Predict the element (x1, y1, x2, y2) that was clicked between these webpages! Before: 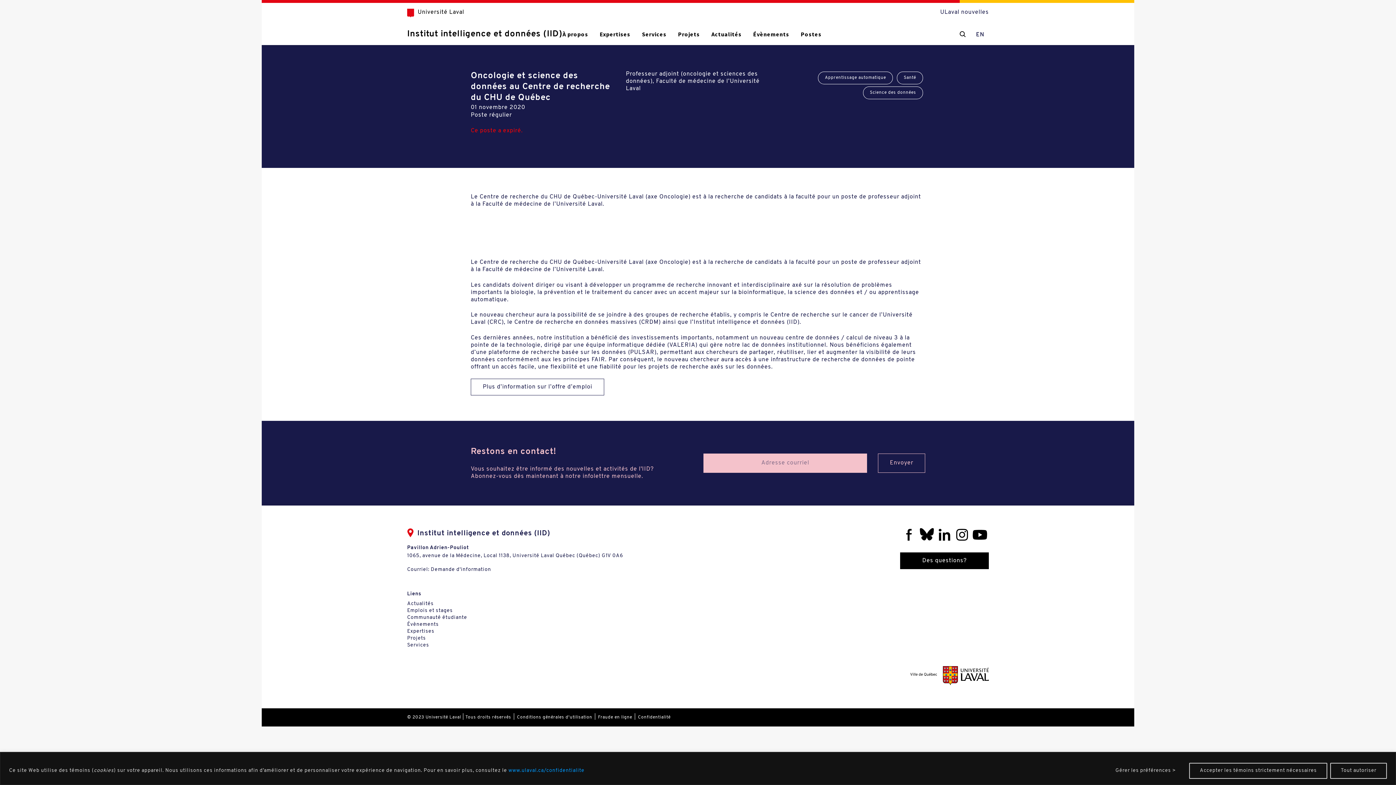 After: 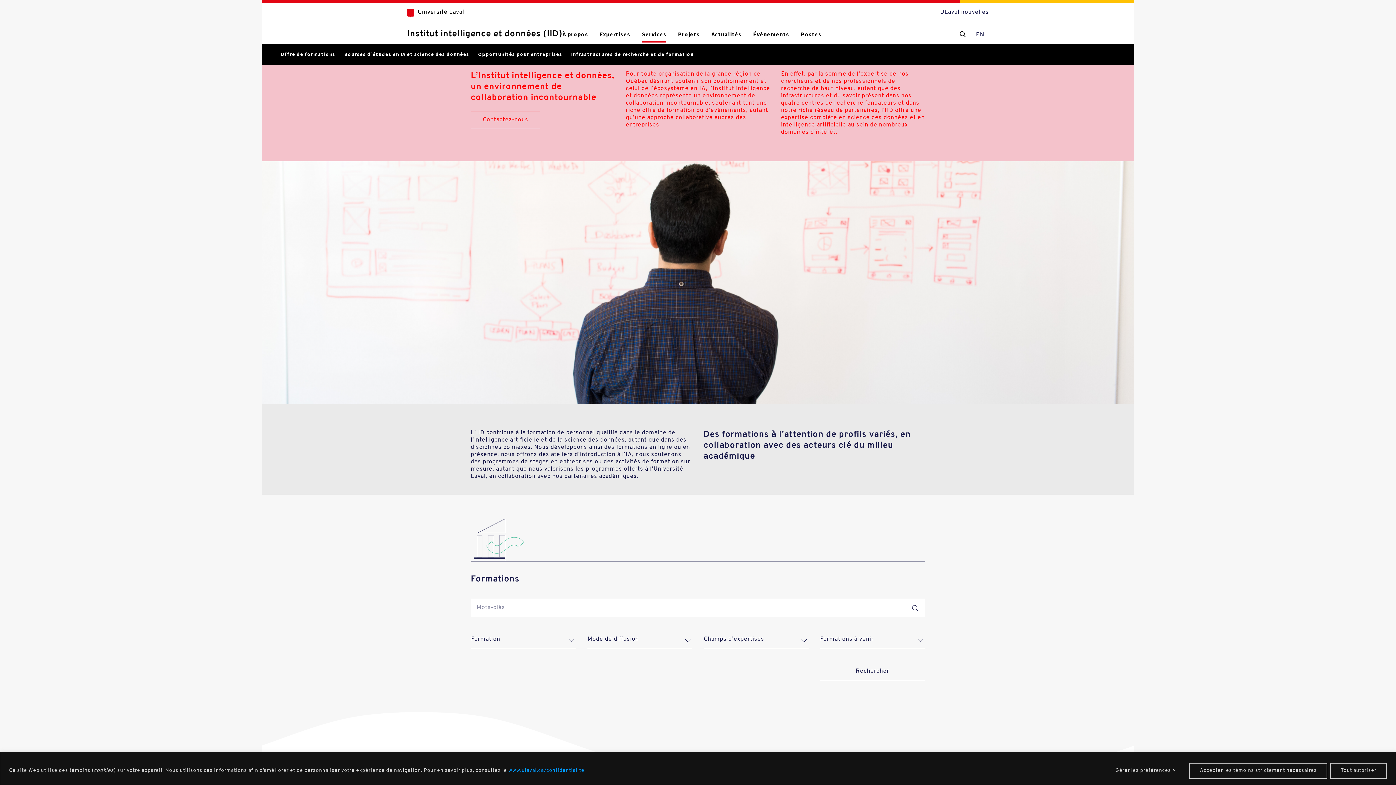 Action: bbox: (642, 27, 666, 43) label: Services